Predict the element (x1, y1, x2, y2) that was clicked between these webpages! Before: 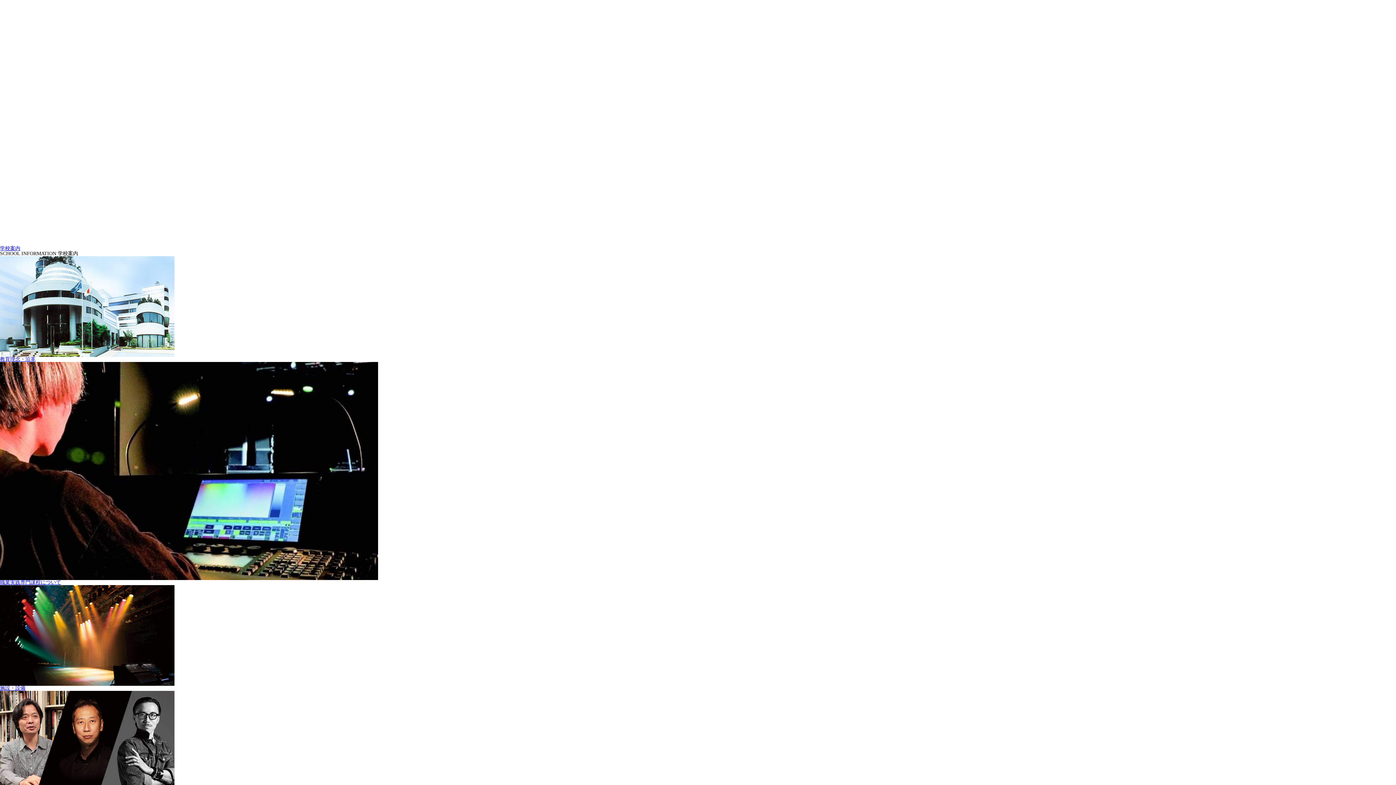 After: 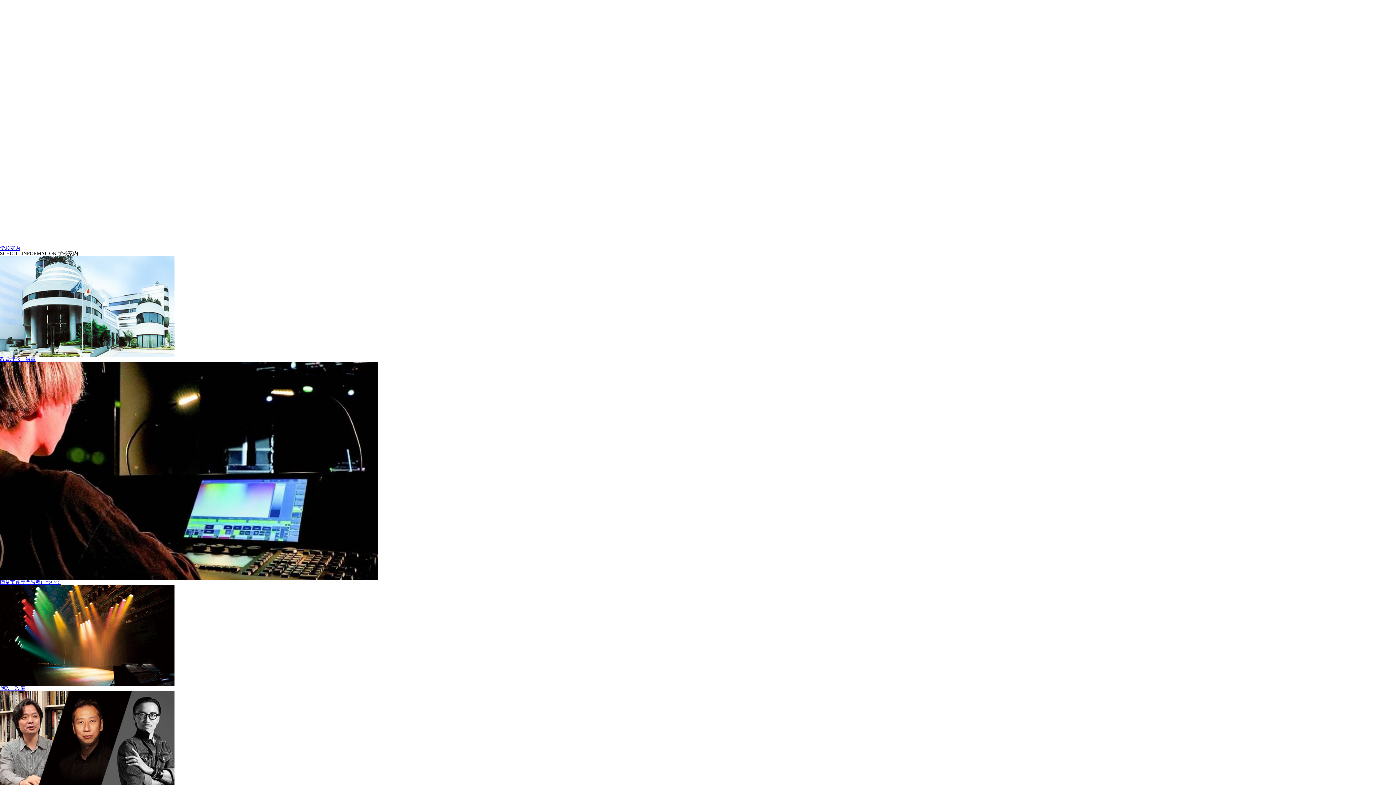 Action: label: 職業実践専門課程について bbox: (0, 362, 1396, 585)